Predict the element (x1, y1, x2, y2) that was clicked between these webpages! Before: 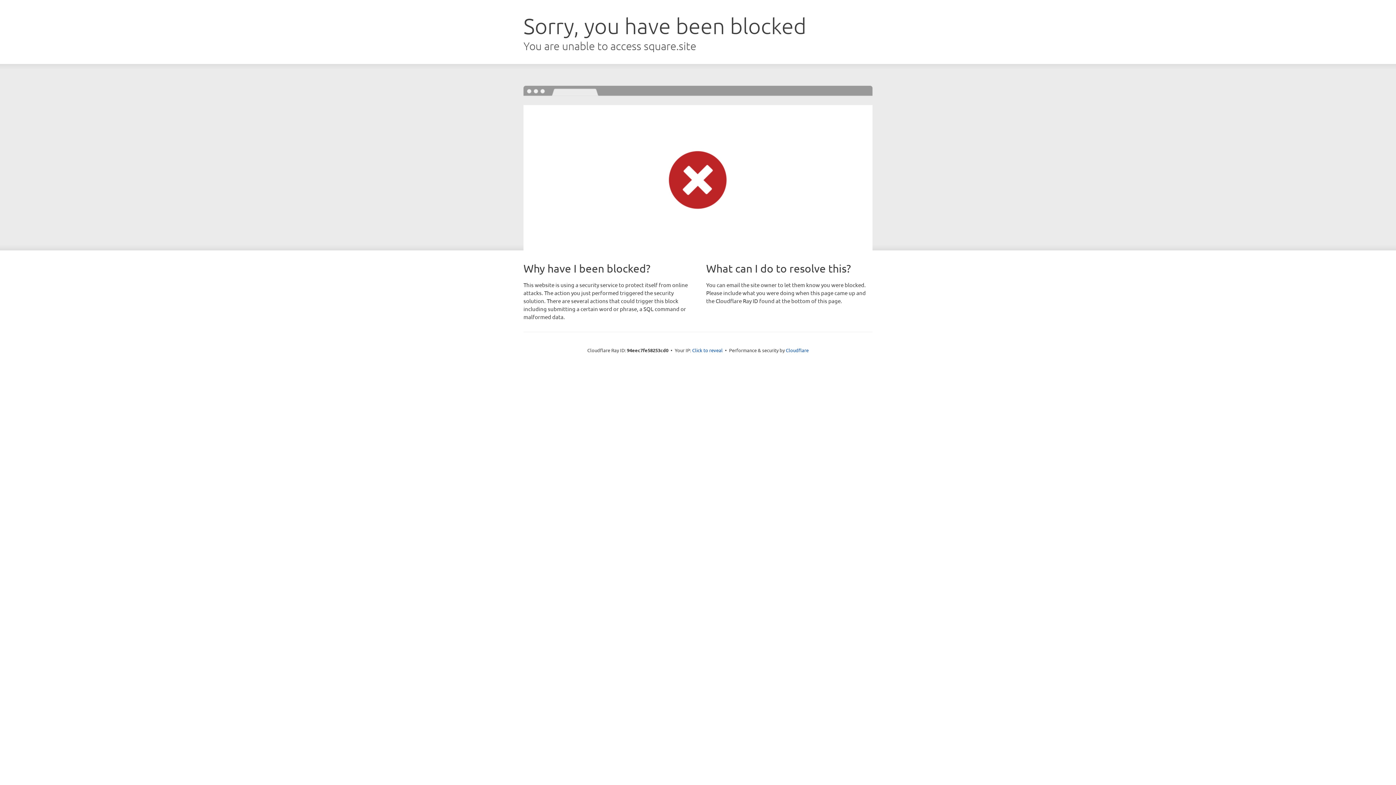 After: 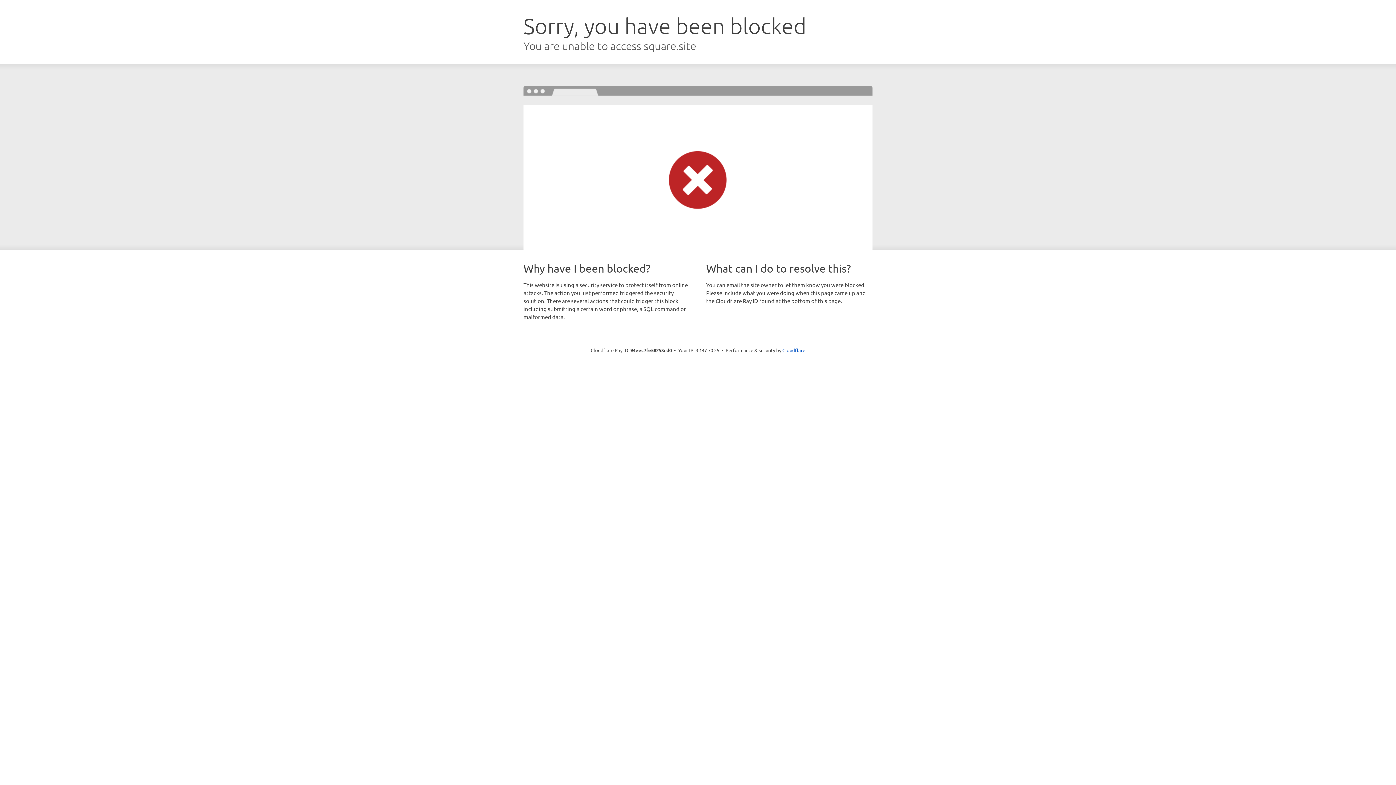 Action: label: Click to reveal bbox: (692, 346, 722, 353)